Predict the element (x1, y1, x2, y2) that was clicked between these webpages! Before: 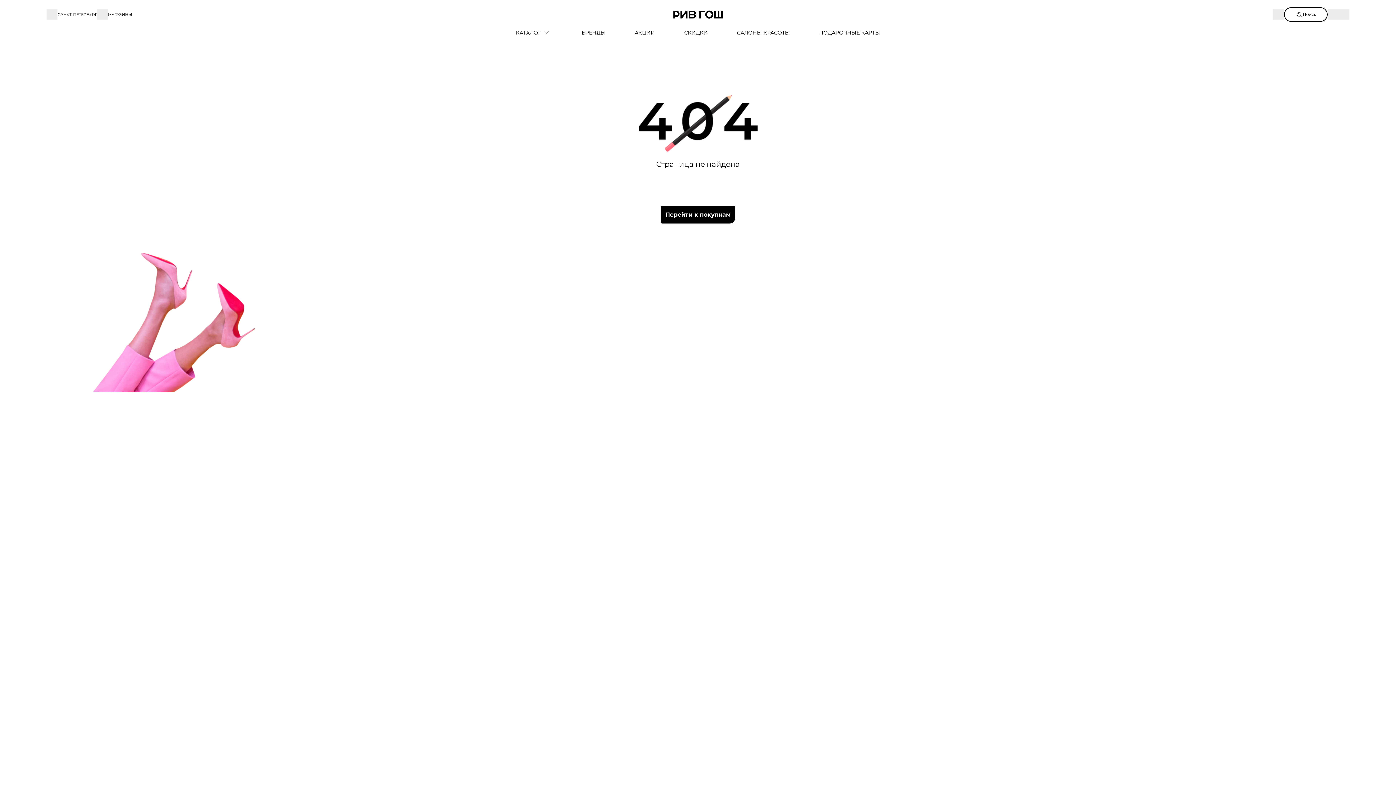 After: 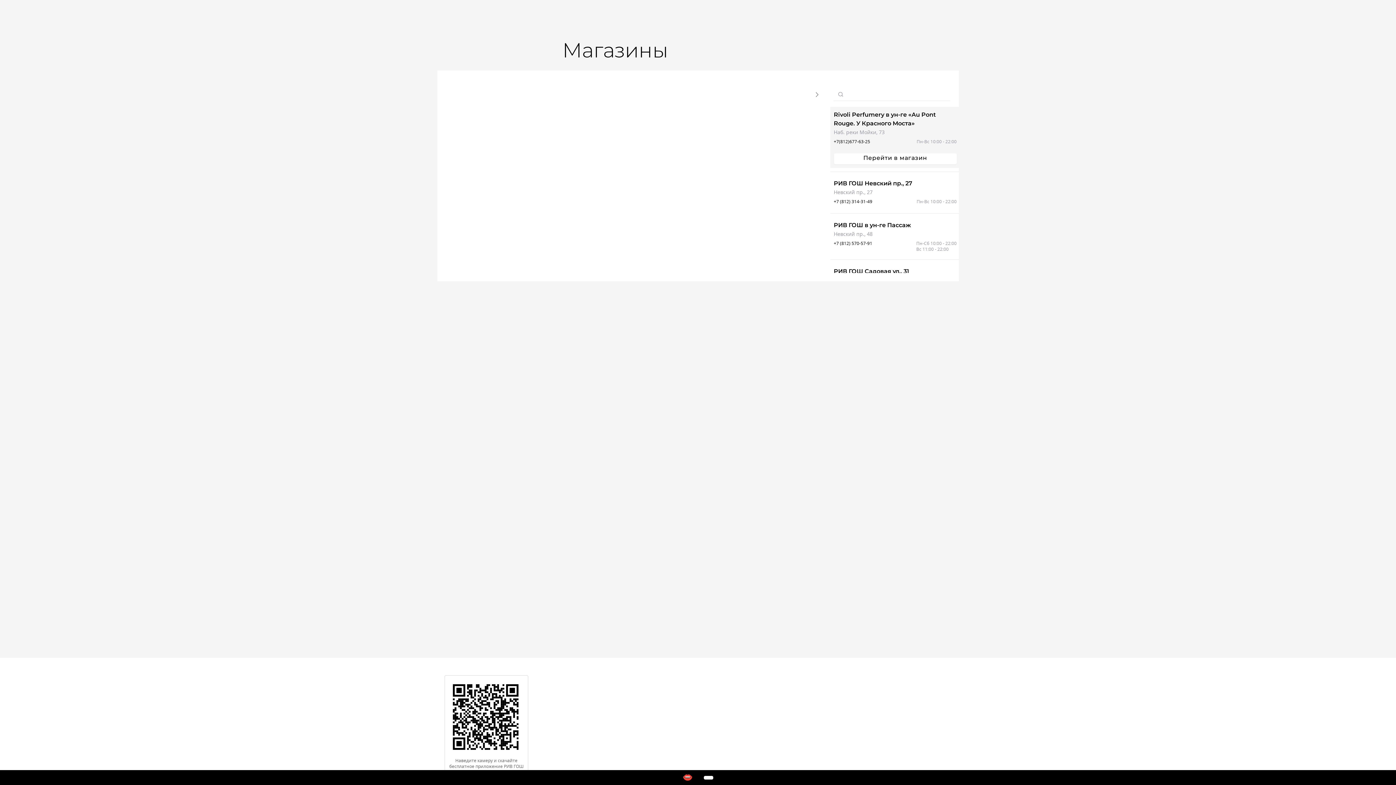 Action: label: МАГАЗИНЫ bbox: (97, 10, 132, 18)